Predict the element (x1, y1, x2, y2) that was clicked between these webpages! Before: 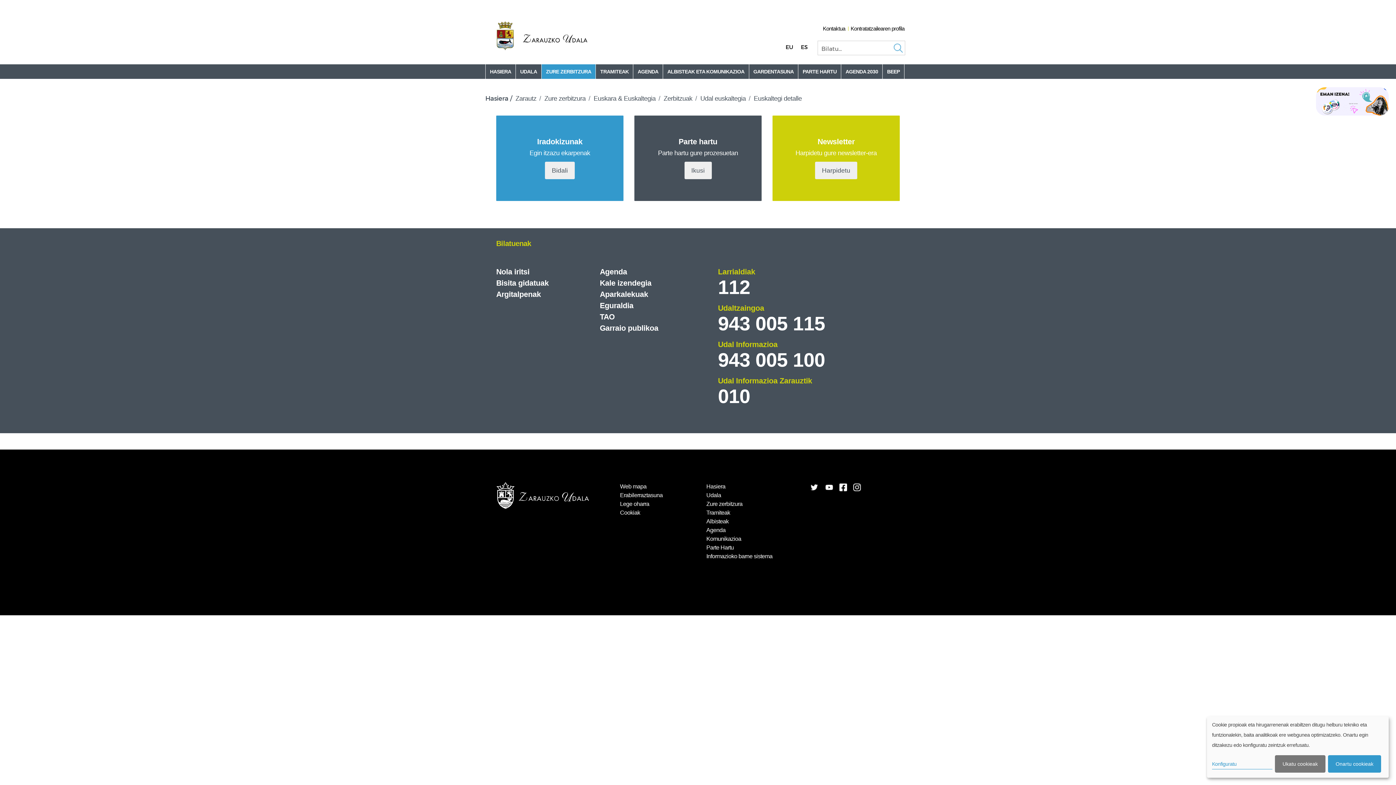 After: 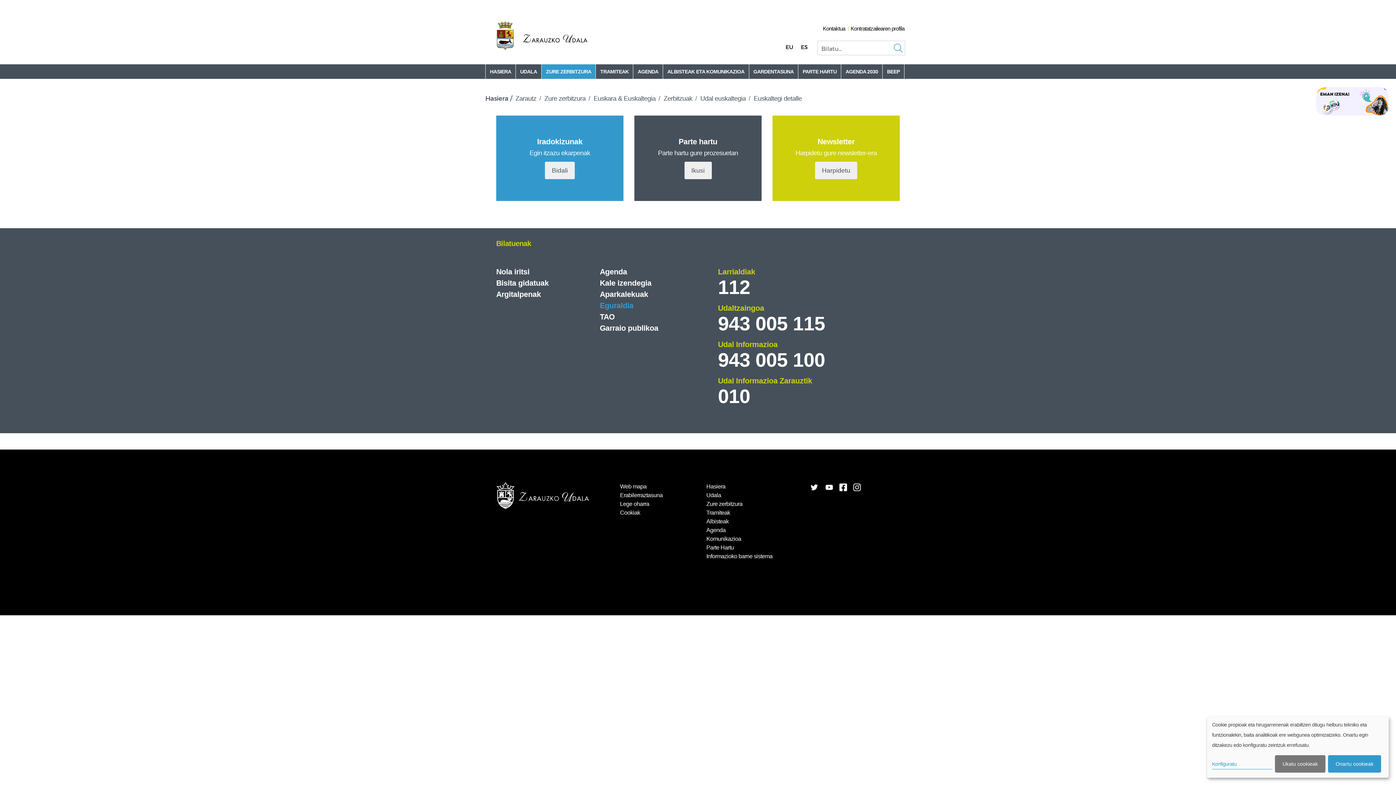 Action: label: Eguraldia bbox: (600, 301, 633, 309)